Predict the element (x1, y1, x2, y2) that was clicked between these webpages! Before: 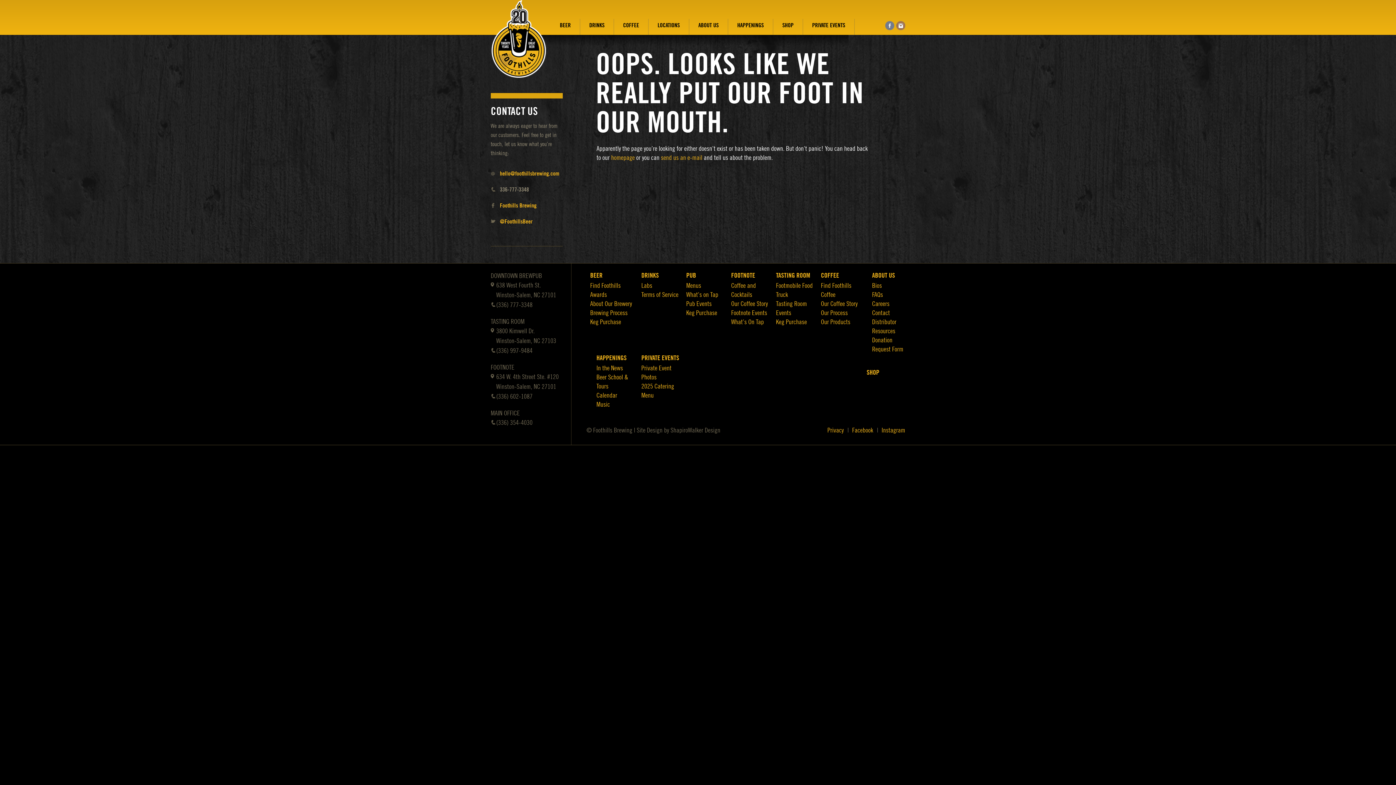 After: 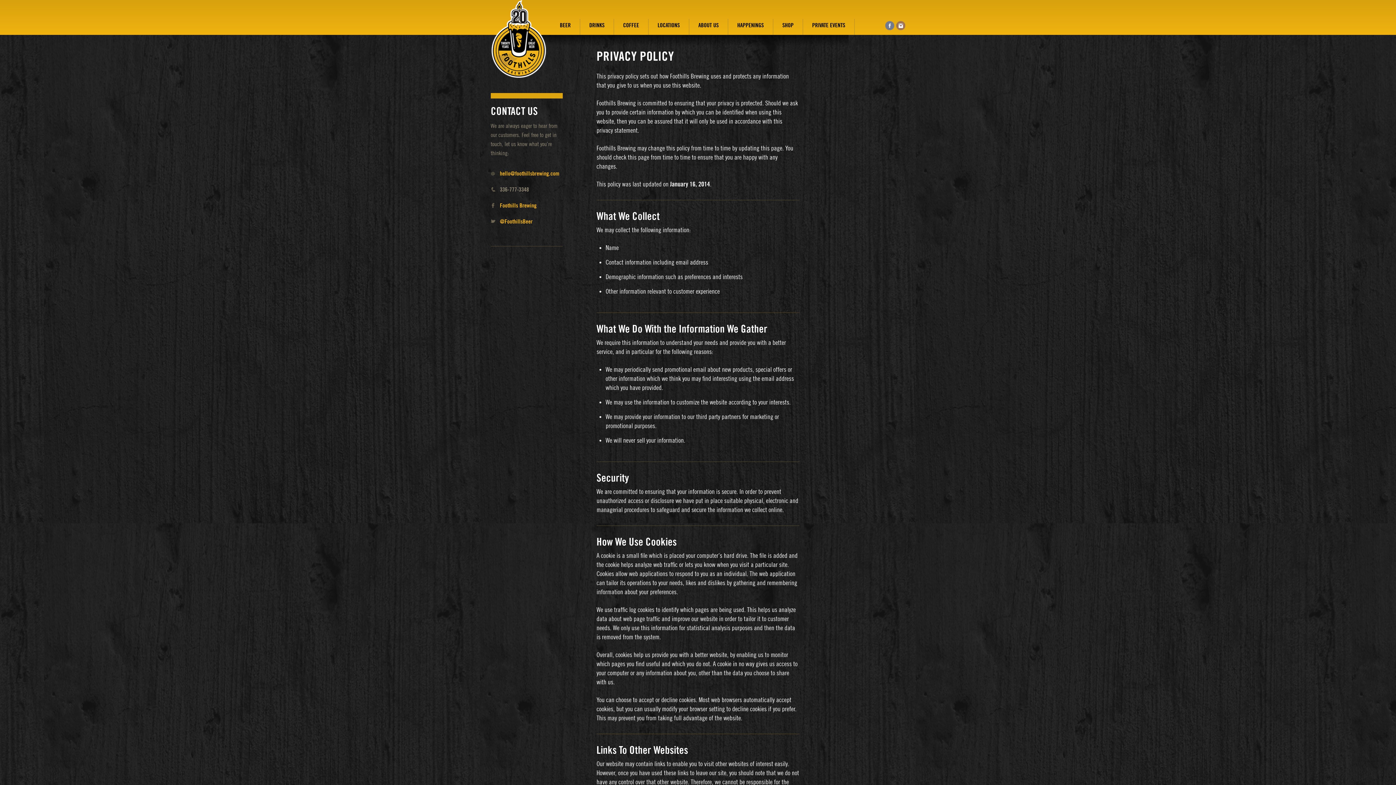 Action: bbox: (827, 427, 843, 433) label: Privacy